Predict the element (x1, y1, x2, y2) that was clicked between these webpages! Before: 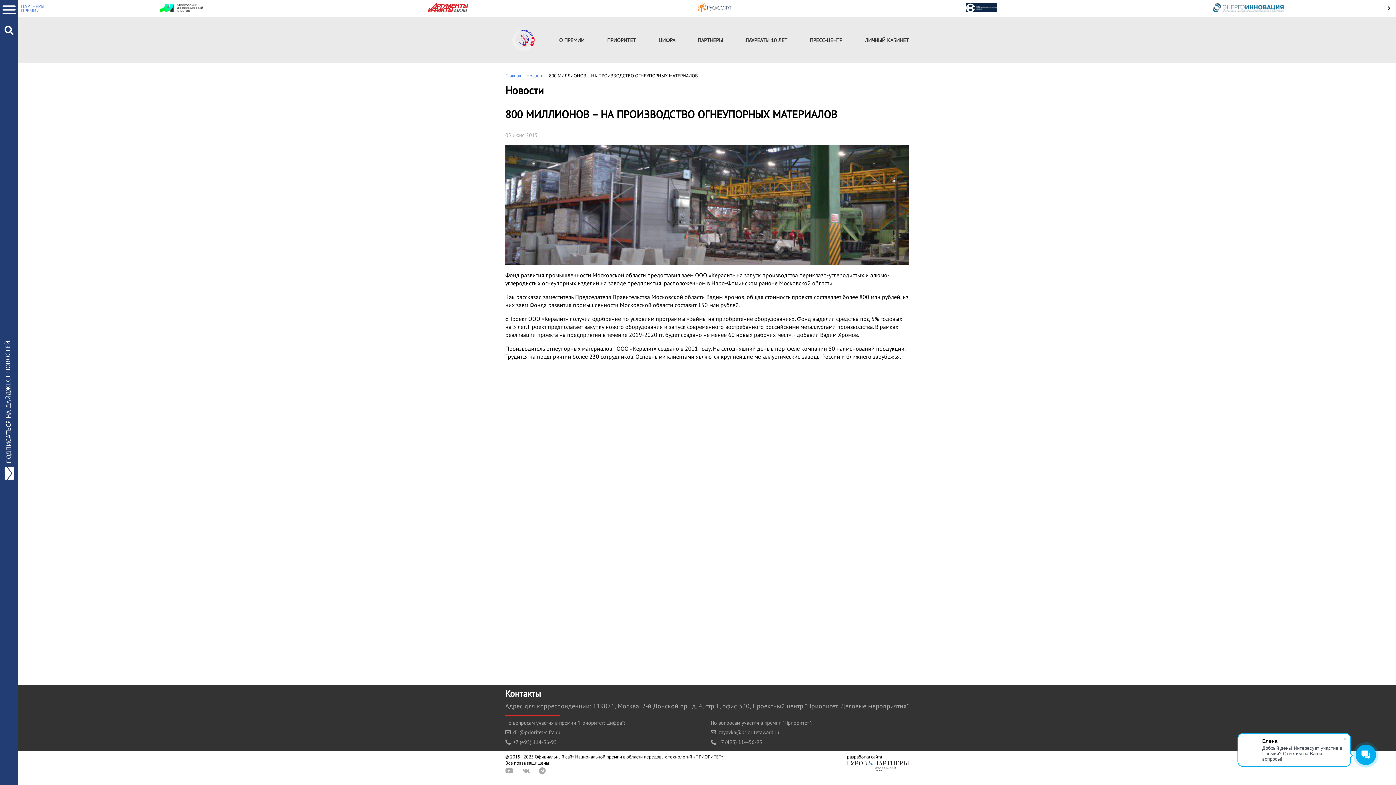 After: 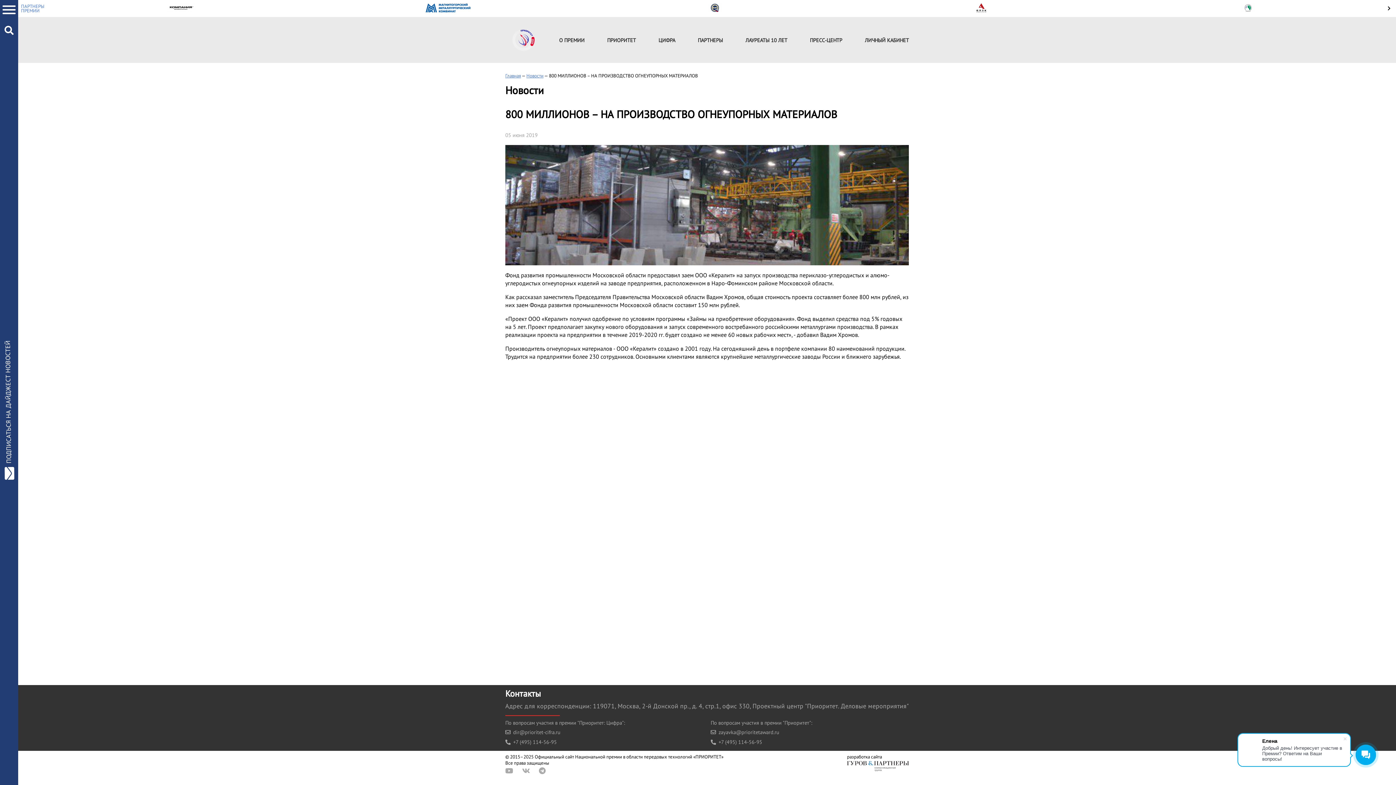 Action: bbox: (718, 729, 779, 736) label: zayavka@prioritetaward.ru